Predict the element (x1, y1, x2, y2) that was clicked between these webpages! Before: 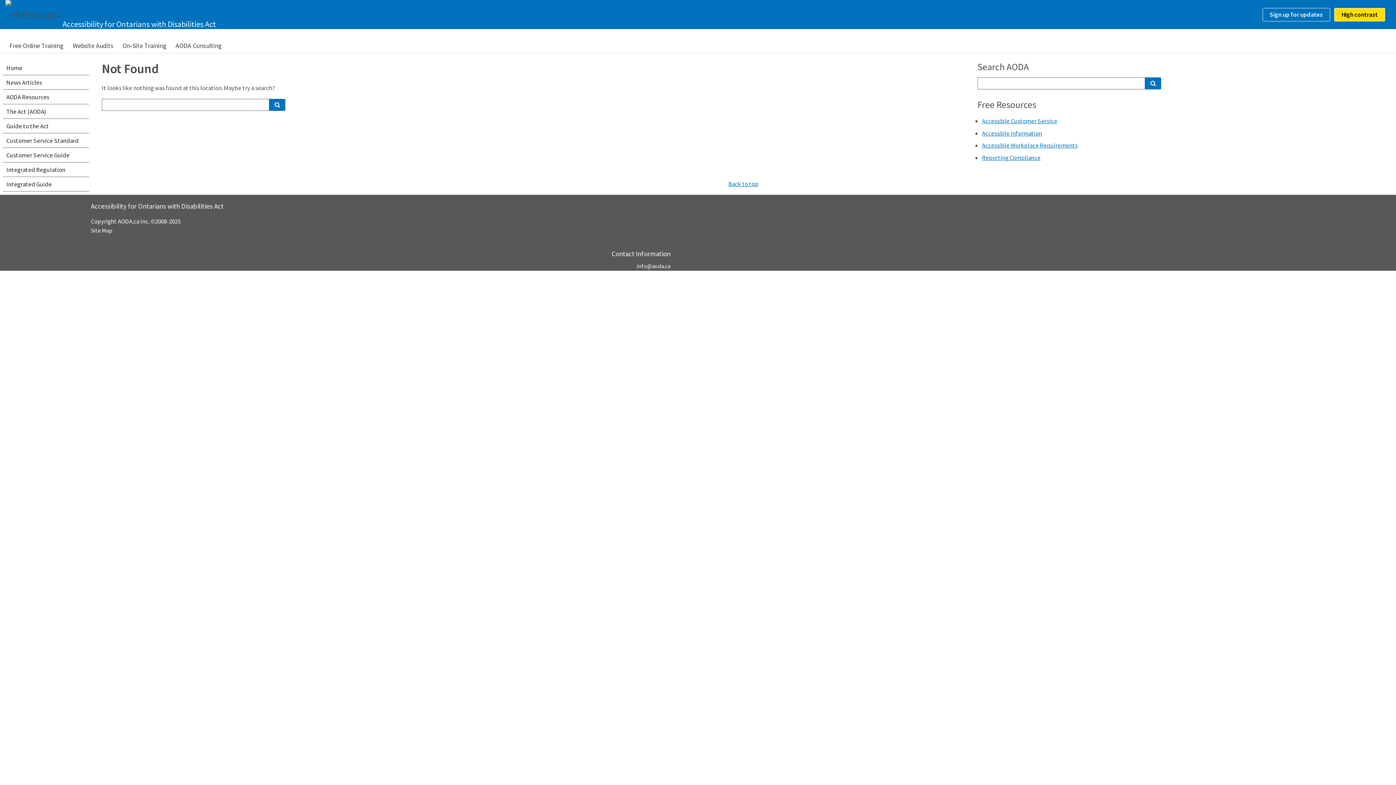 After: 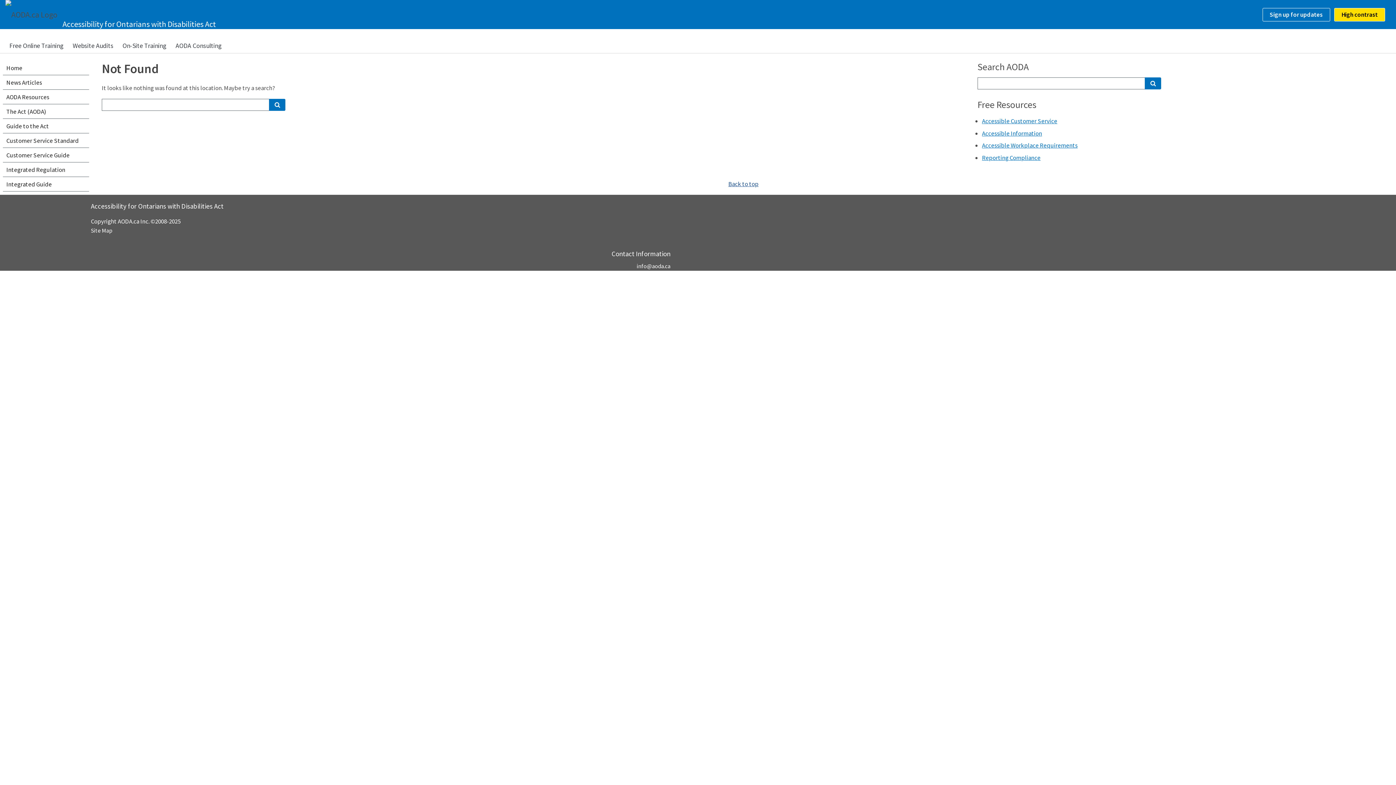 Action: bbox: (728, 179, 758, 187) label: Back to top